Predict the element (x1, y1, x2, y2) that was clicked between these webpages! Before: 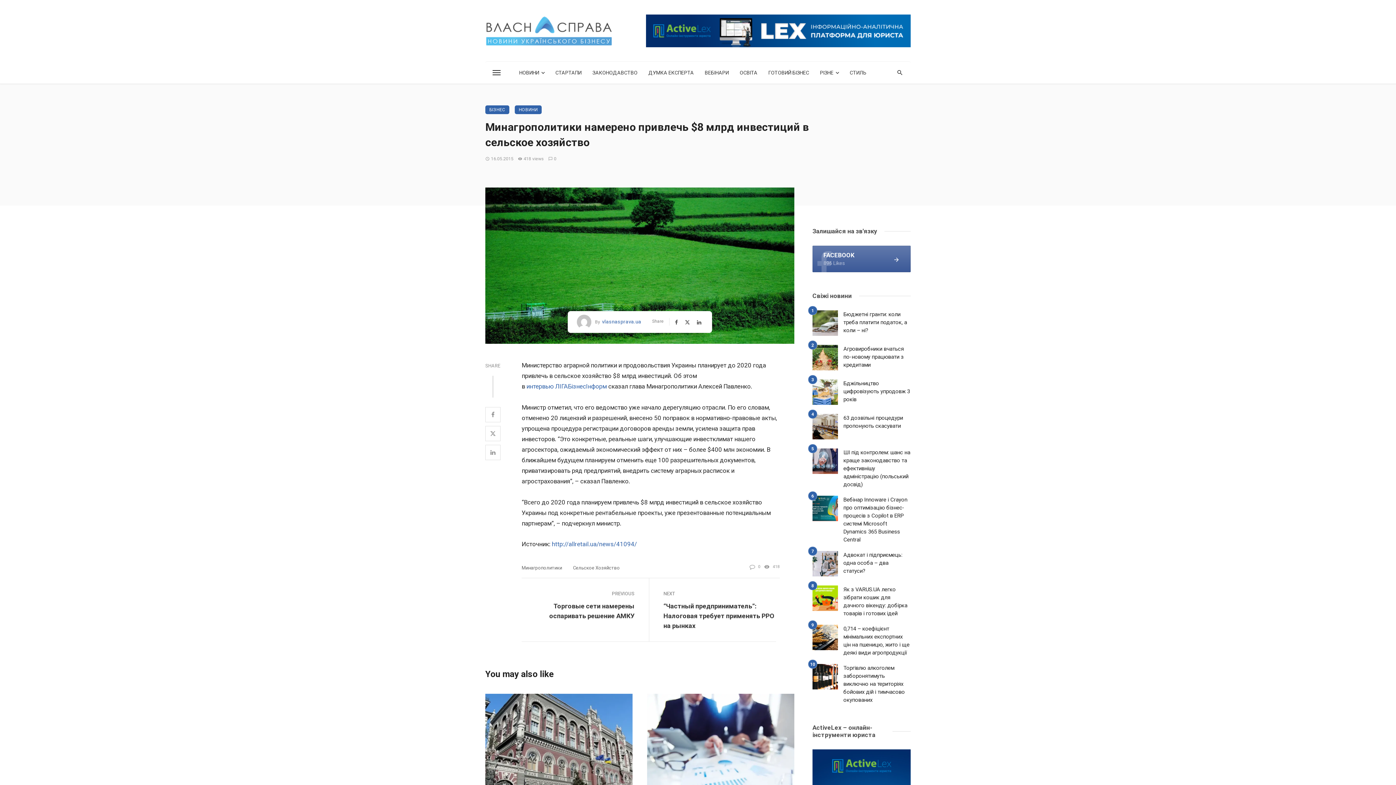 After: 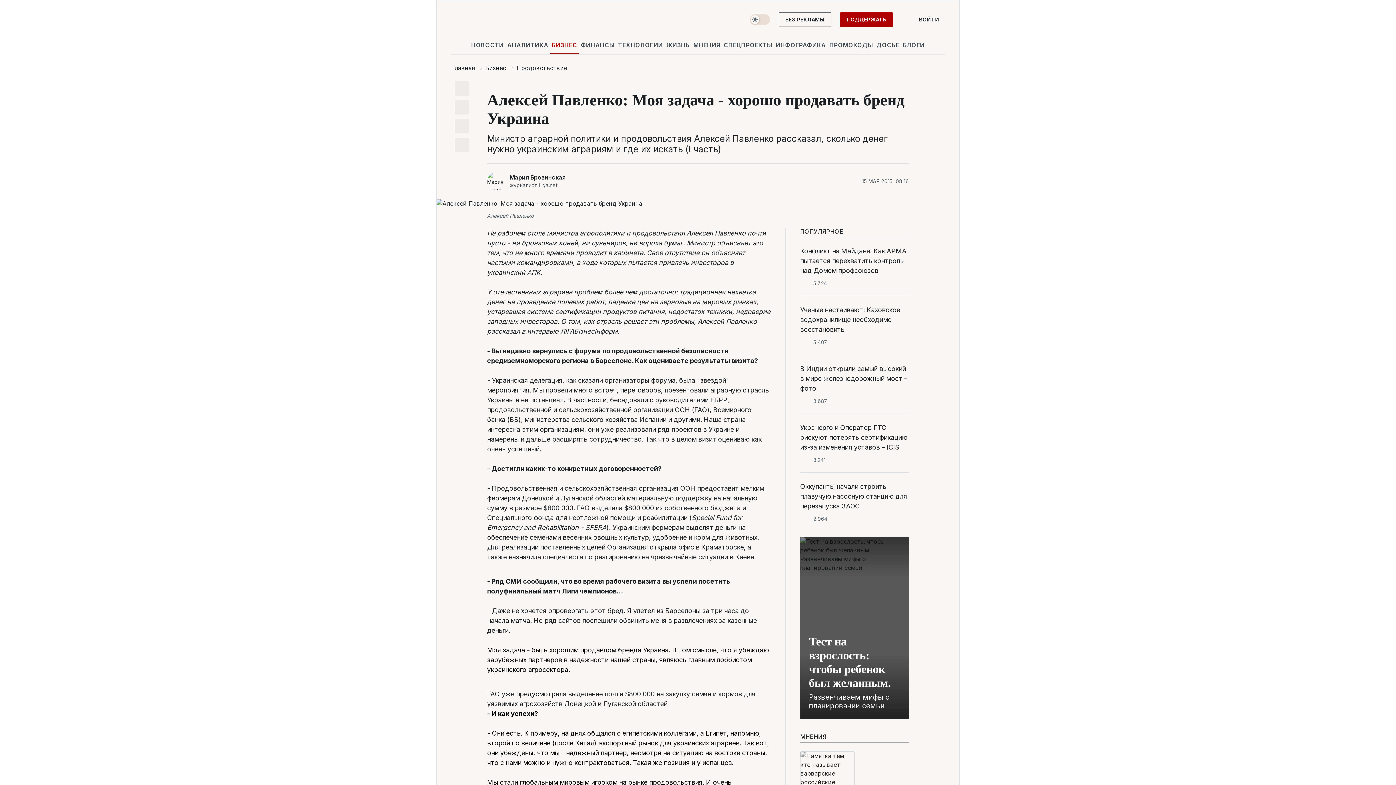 Action: label: интервью bbox: (526, 382, 553, 390)